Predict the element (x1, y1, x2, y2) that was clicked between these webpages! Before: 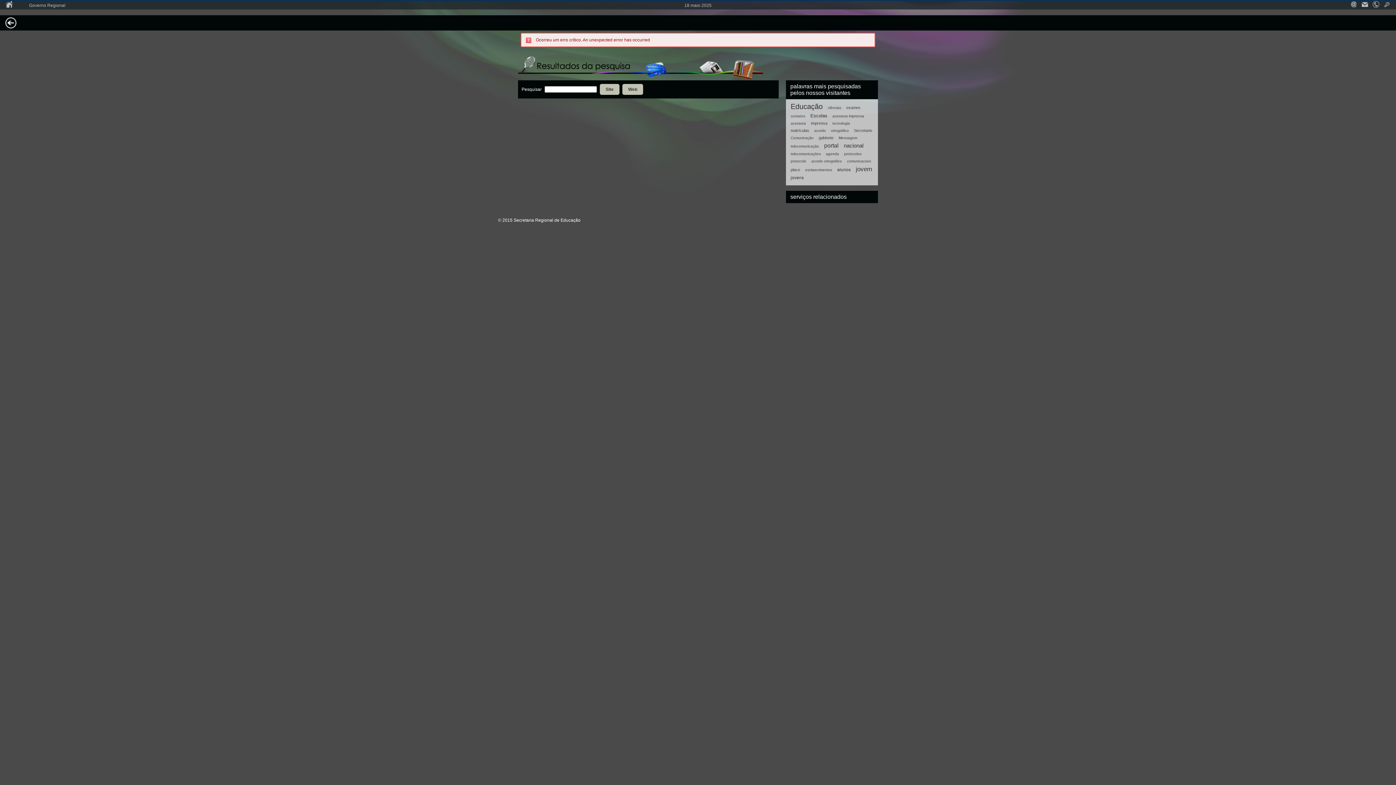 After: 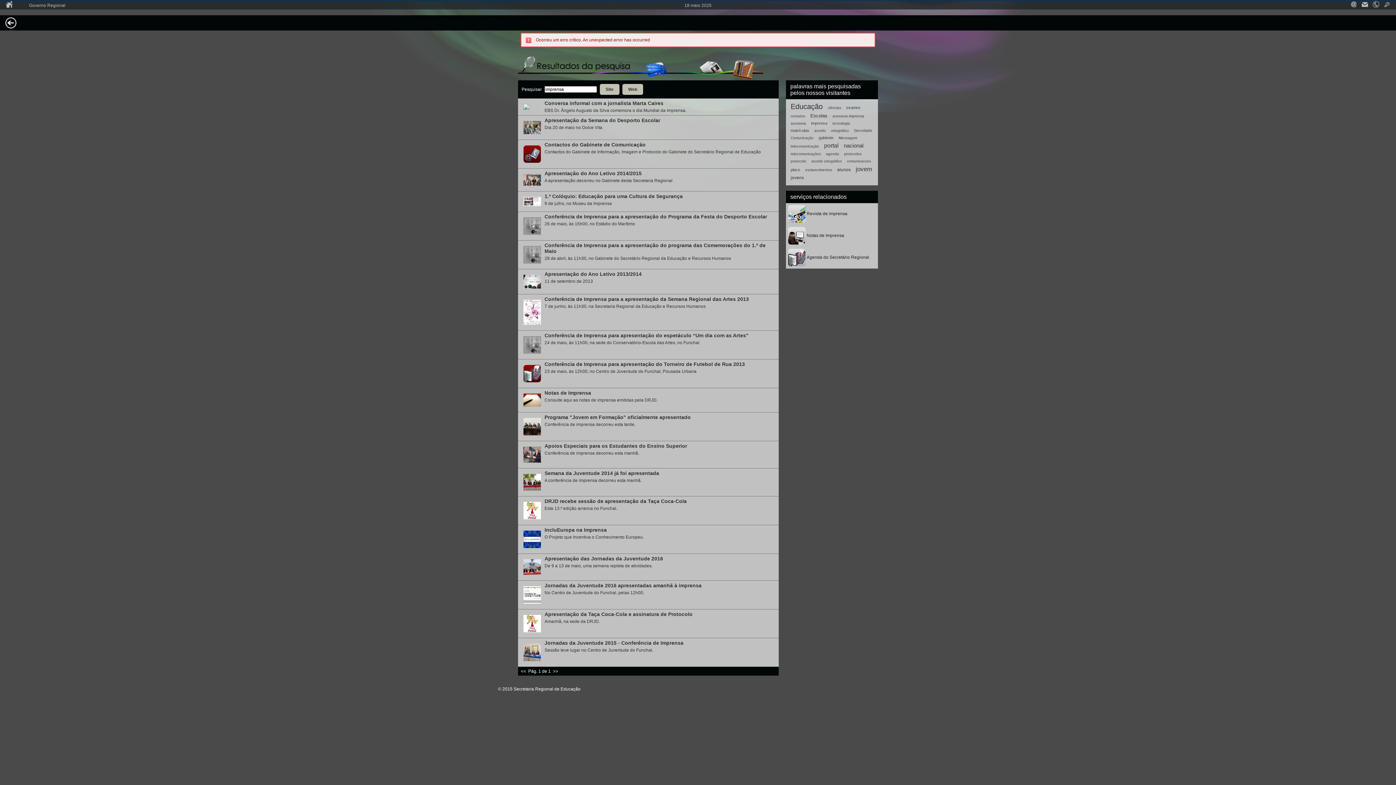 Action: bbox: (809, 120, 829, 126) label: imprensa